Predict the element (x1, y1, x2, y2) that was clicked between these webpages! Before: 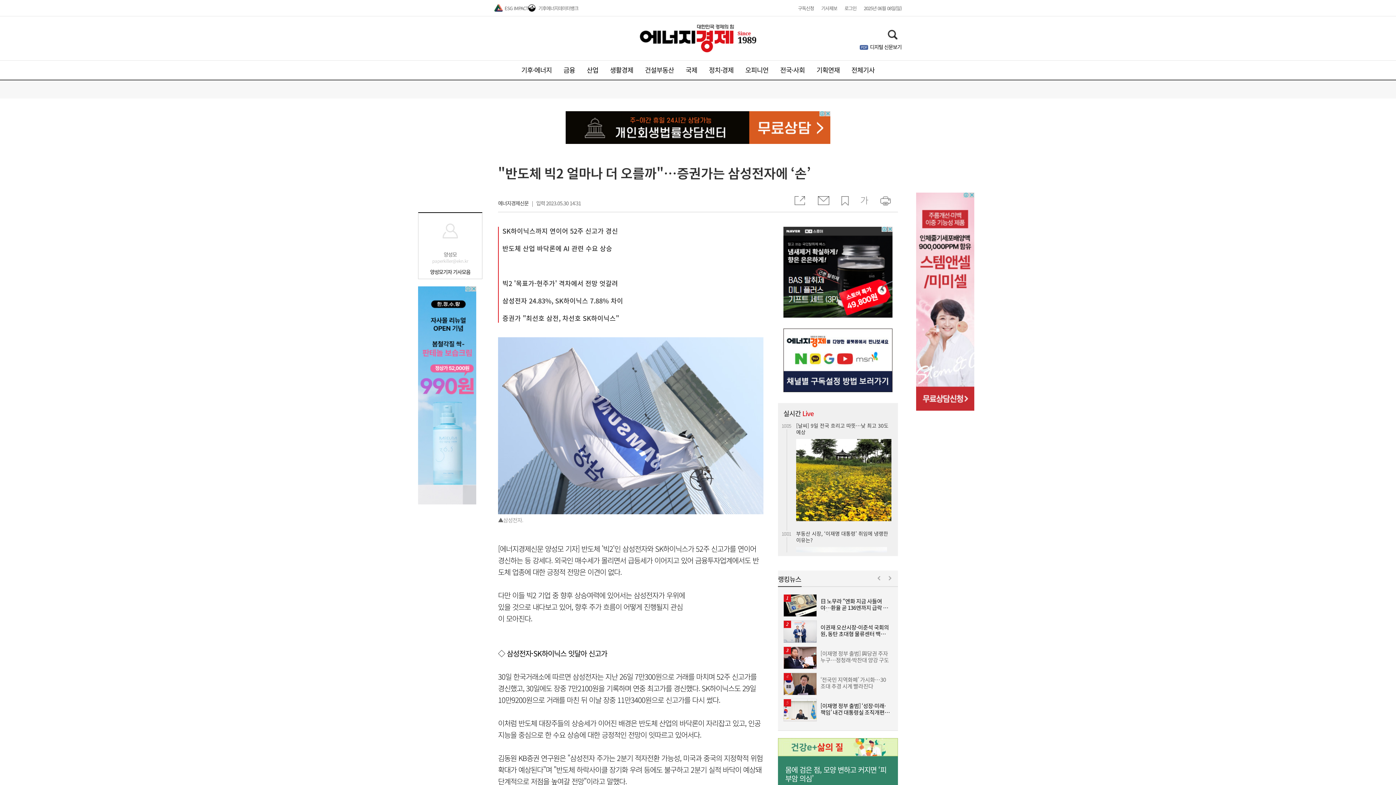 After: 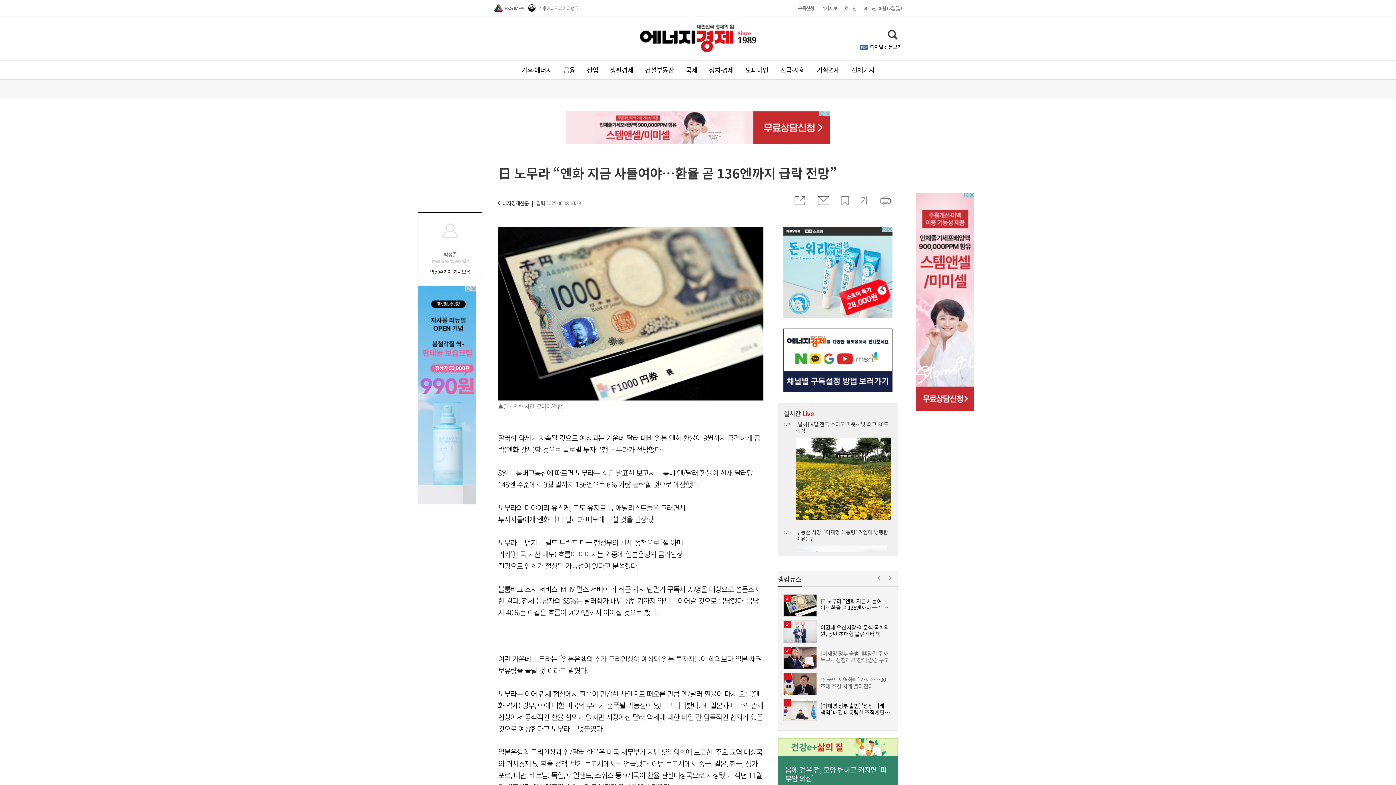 Action: bbox: (783, 594, 890, 617) label: 日 노무라 “엔화 지금 사들여야…환율 곧 136엔까지 급락 전망”